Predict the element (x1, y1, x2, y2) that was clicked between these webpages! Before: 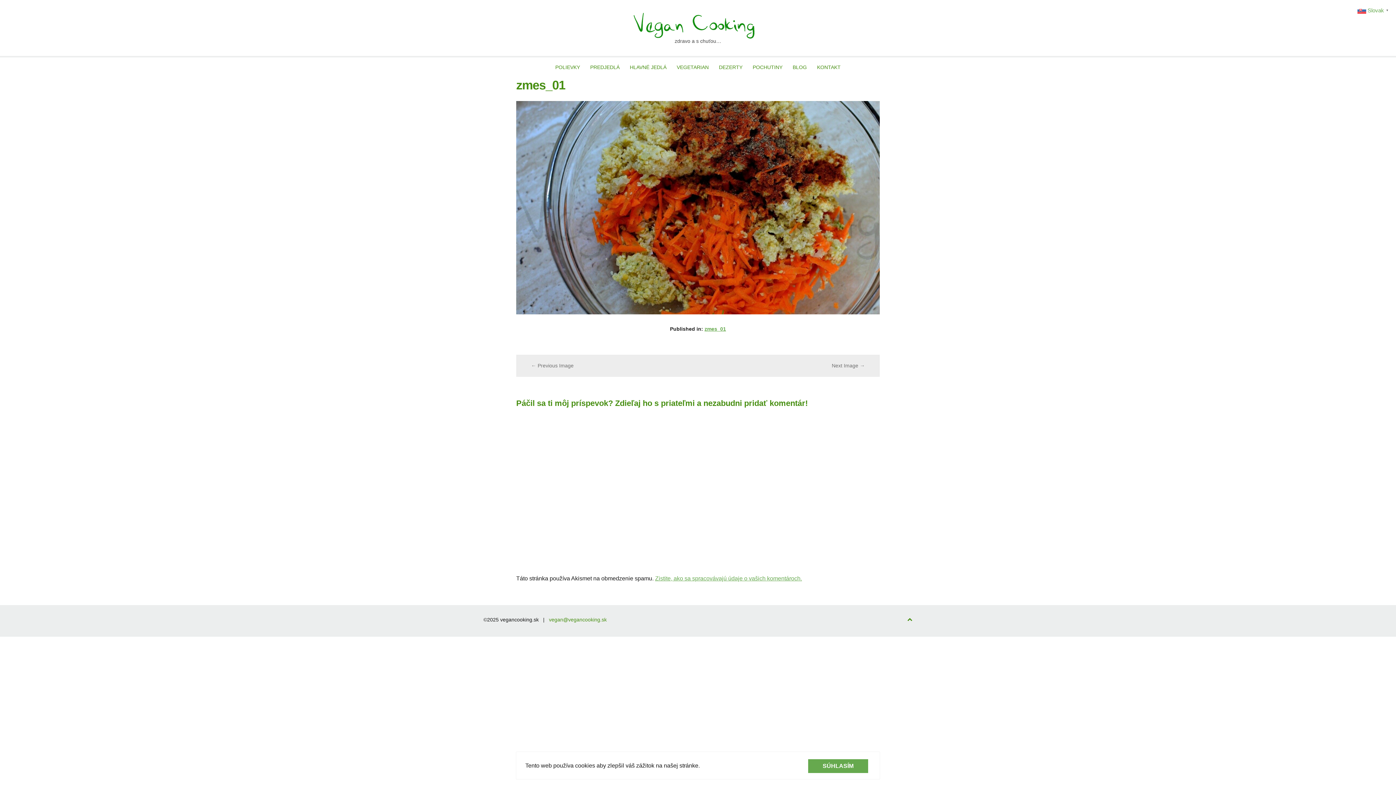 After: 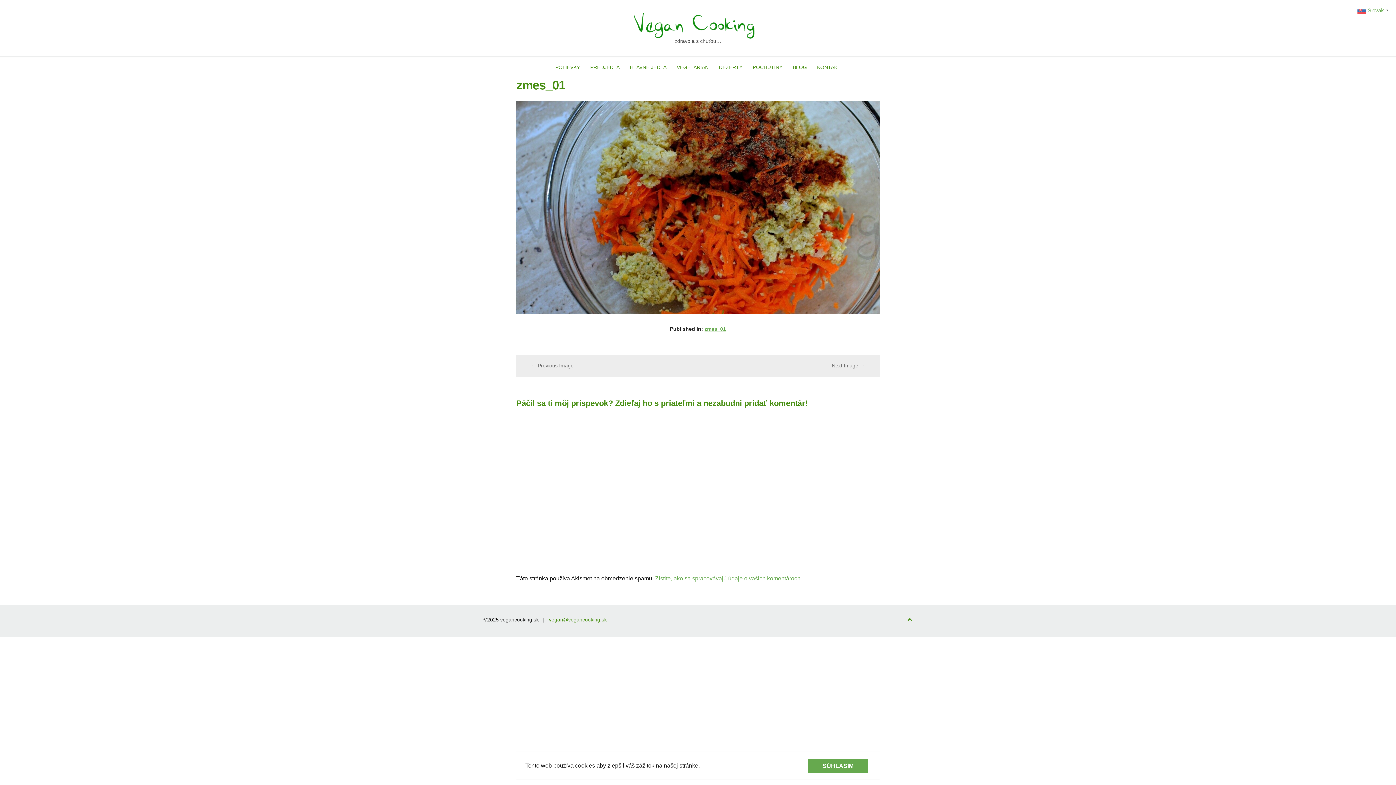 Action: bbox: (907, 616, 912, 623)